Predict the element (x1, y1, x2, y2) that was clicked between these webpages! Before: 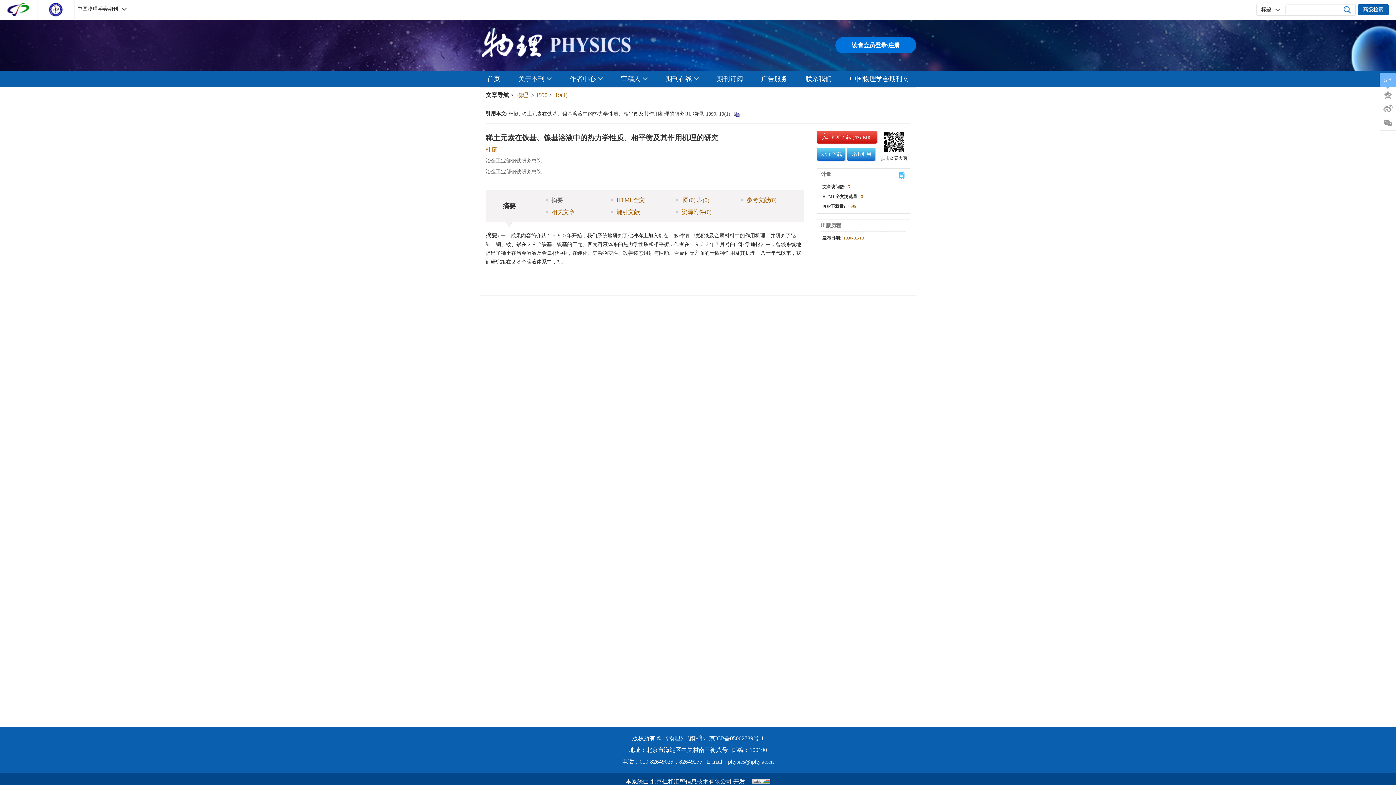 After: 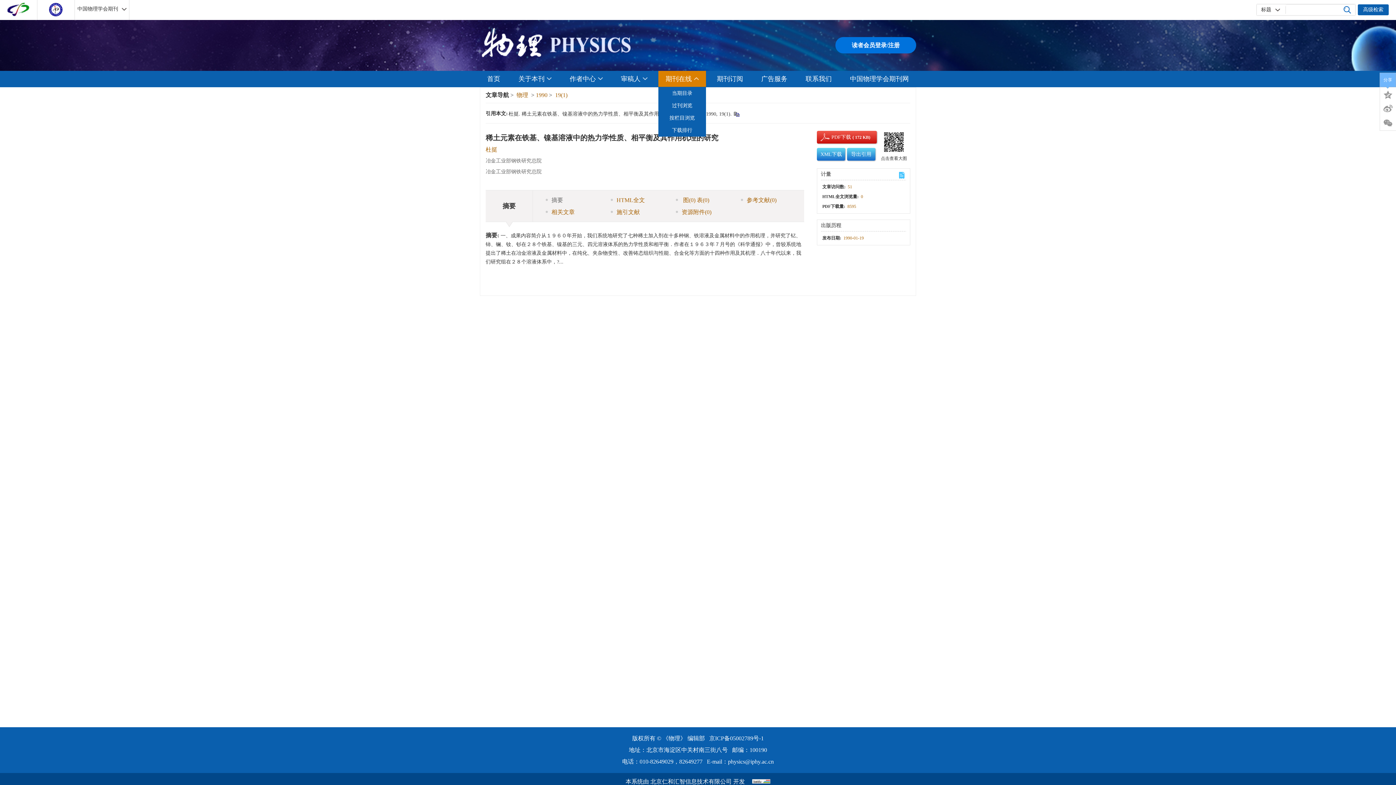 Action: label: 期刊在线 bbox: (658, 70, 706, 86)